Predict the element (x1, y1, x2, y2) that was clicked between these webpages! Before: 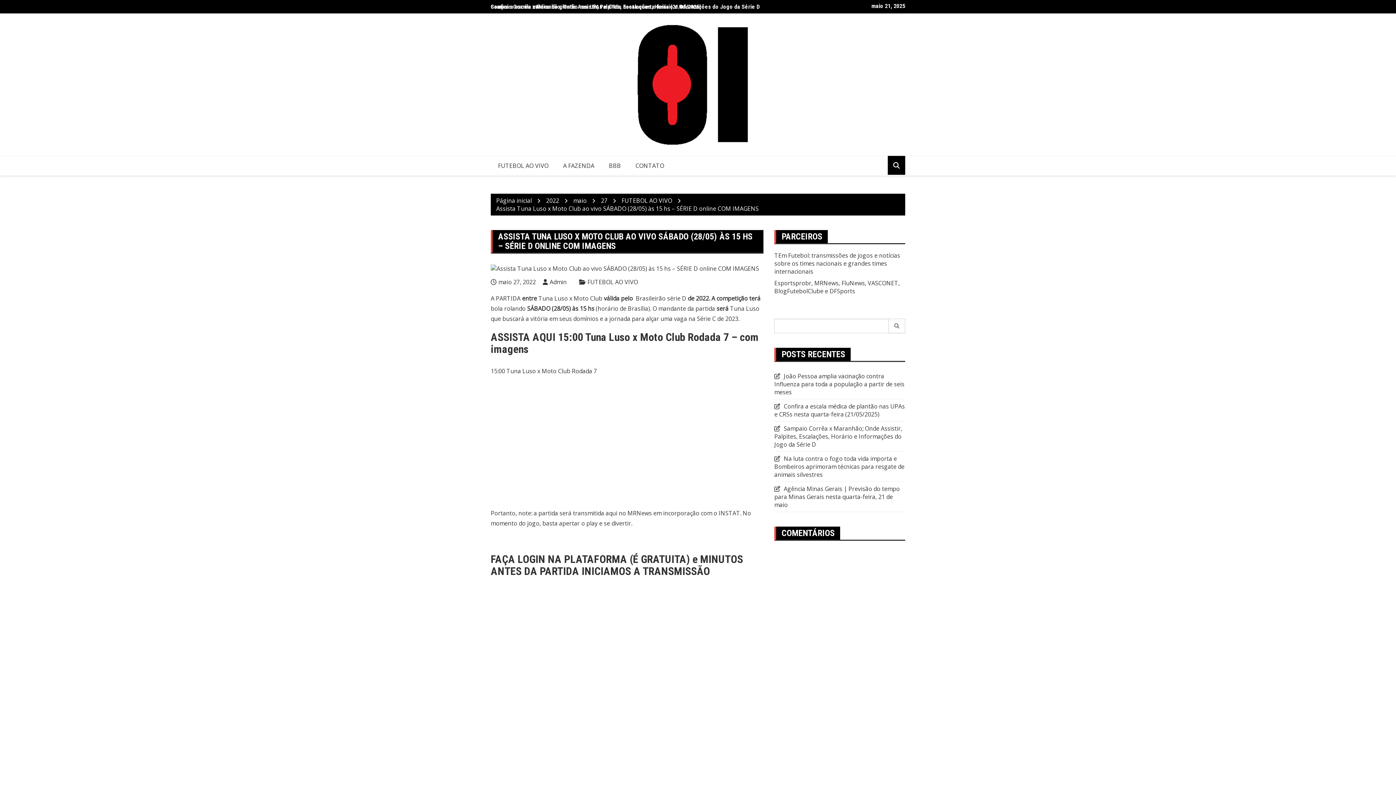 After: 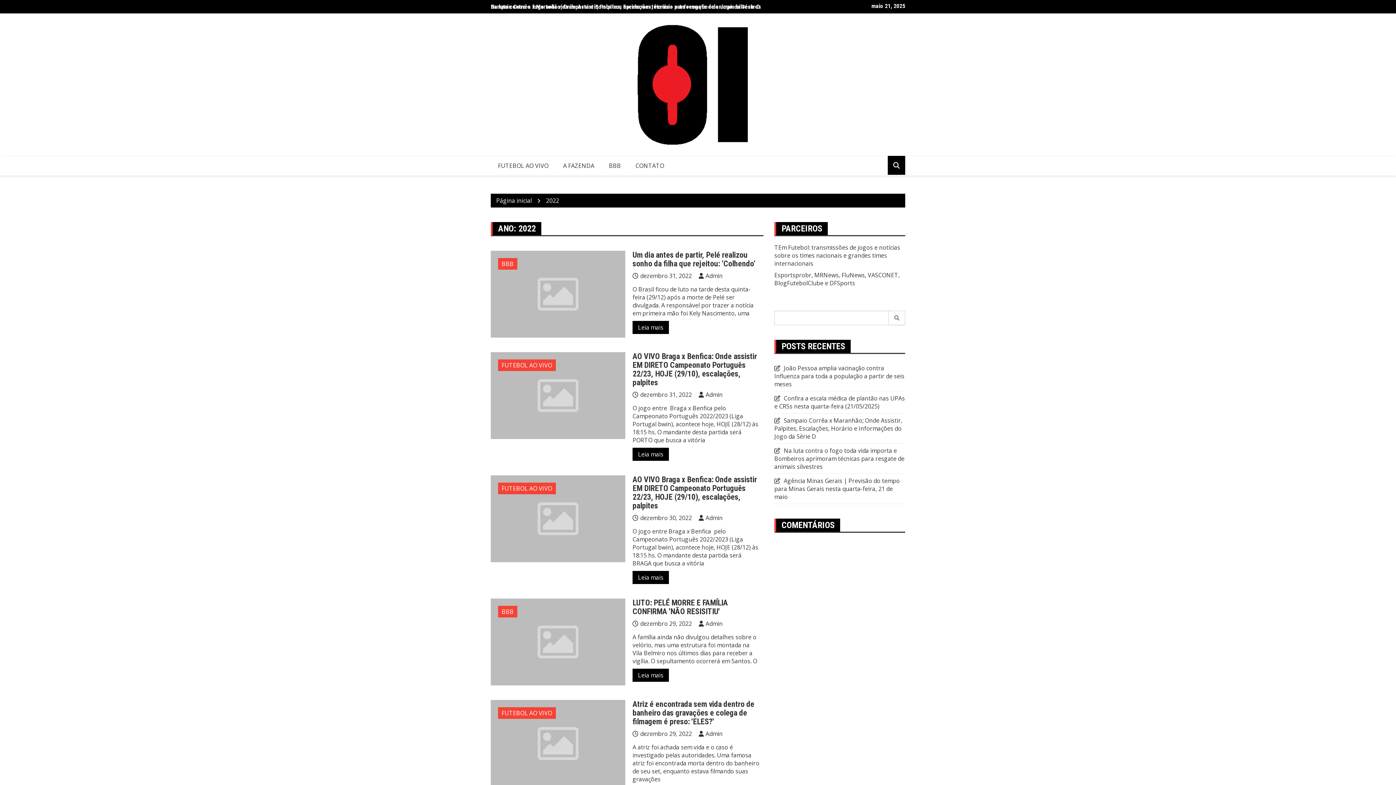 Action: bbox: (546, 196, 559, 204) label: 2022